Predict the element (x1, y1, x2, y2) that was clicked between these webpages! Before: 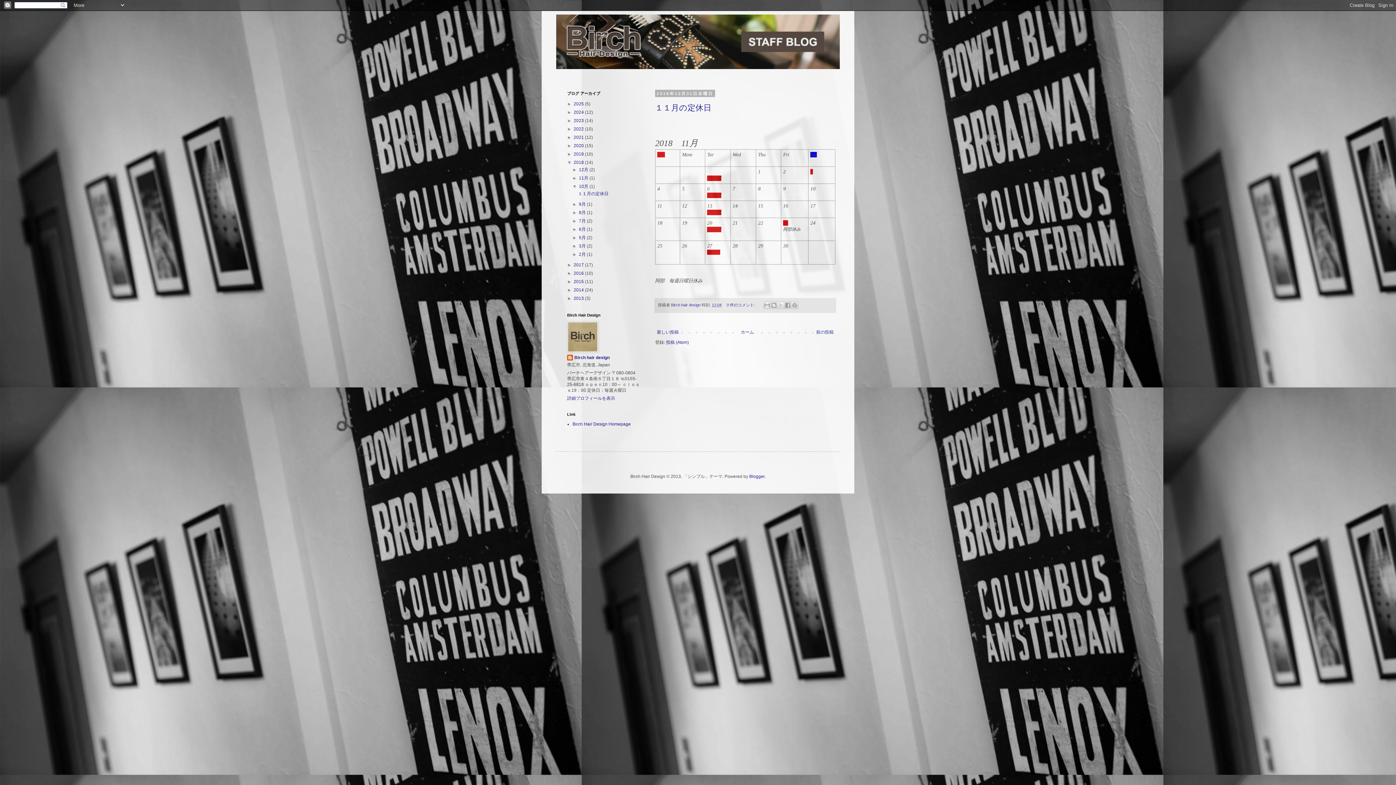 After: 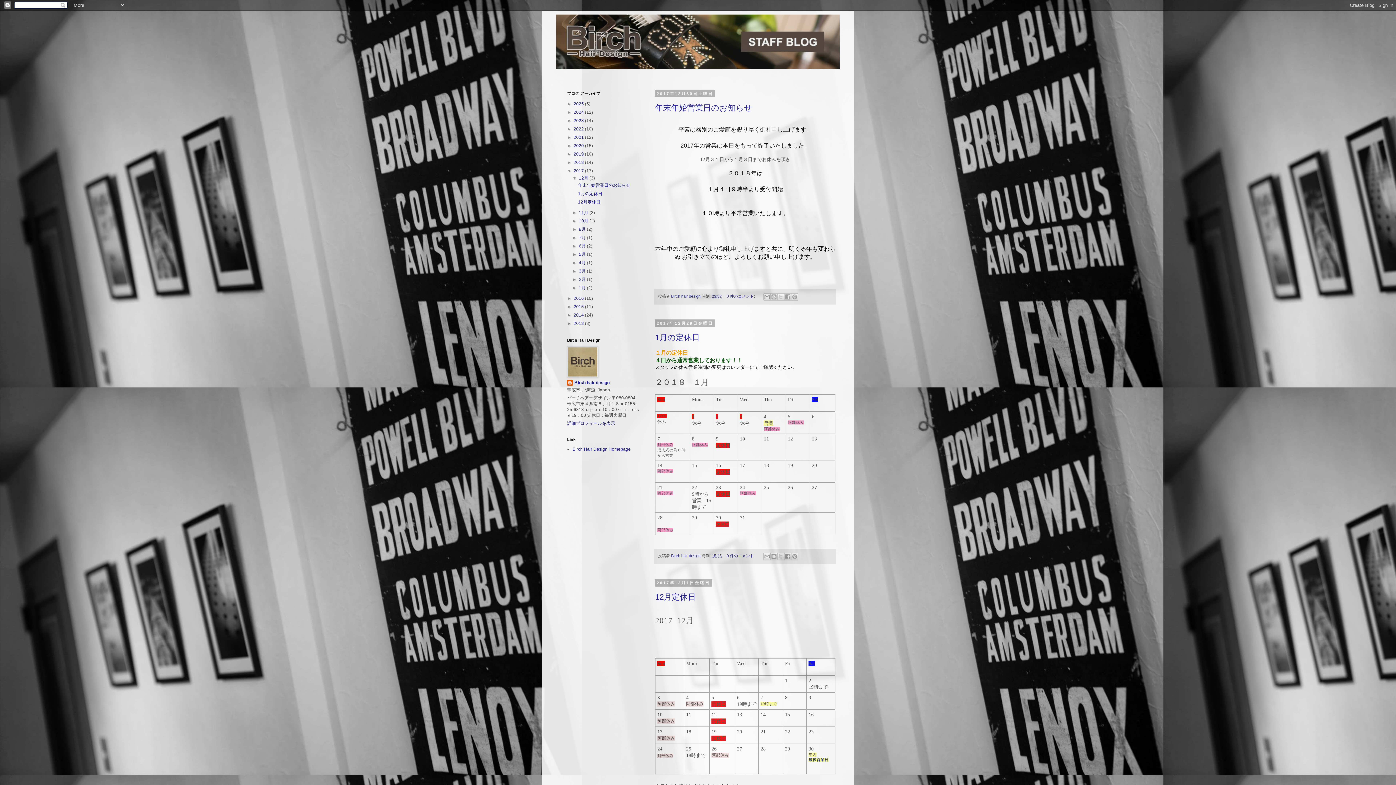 Action: bbox: (573, 262, 585, 267) label: 2017 